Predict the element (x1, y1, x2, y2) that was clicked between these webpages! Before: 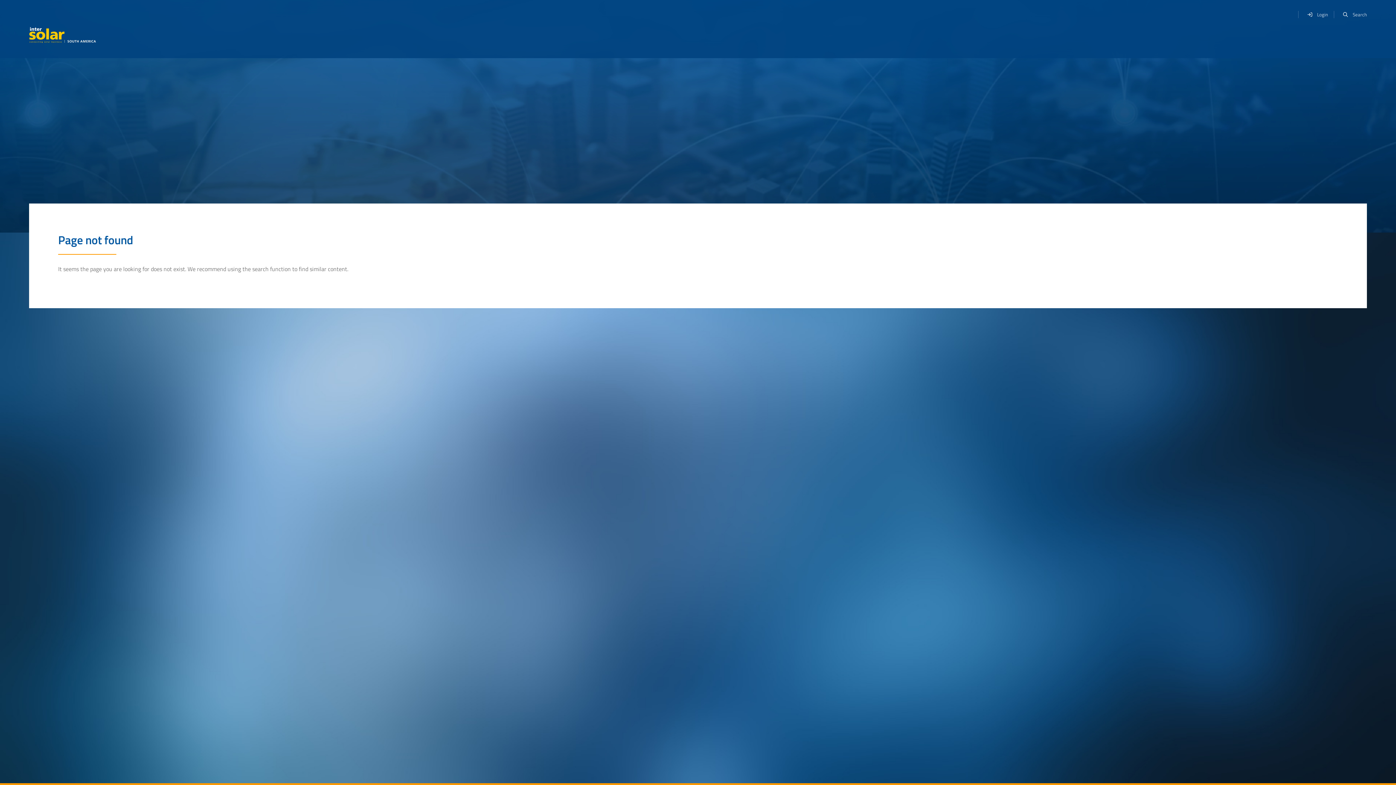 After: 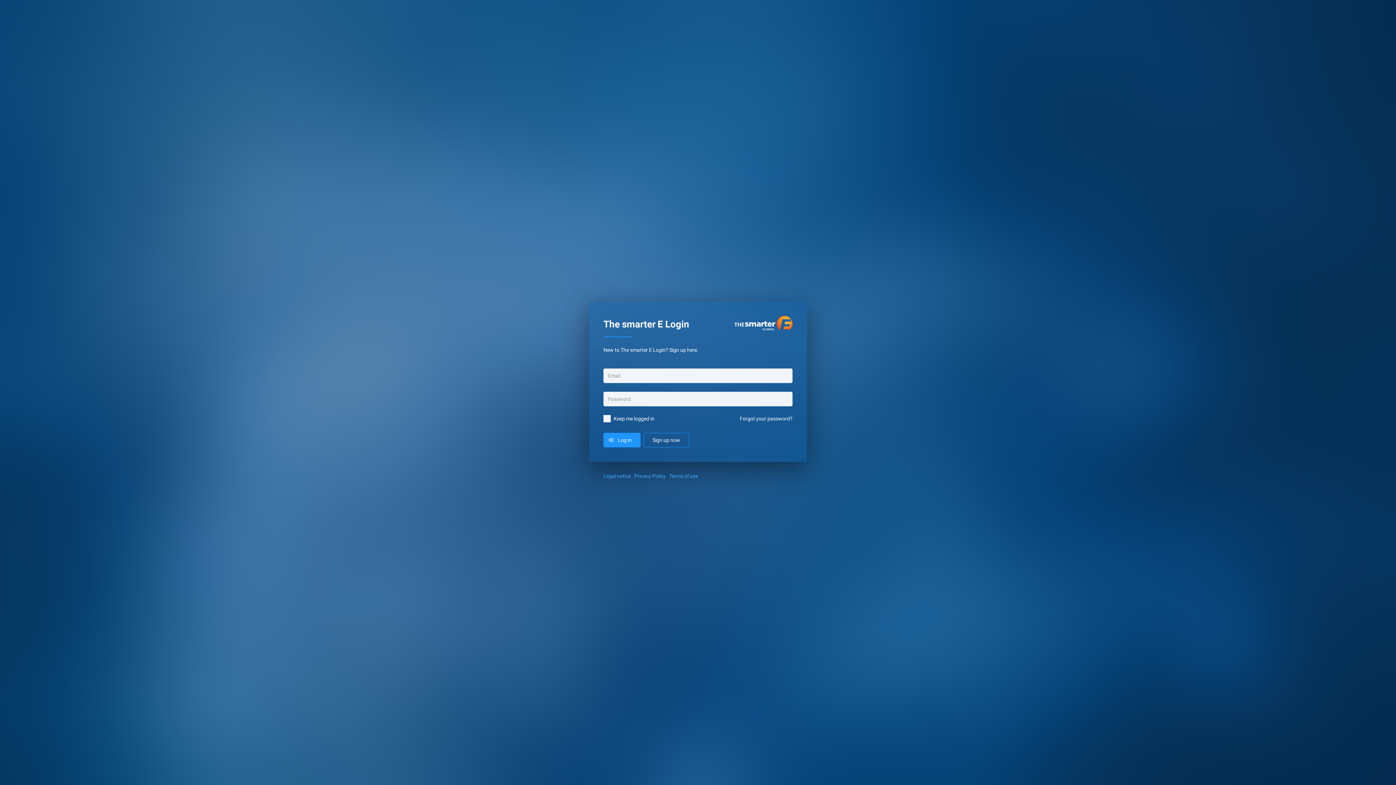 Action: bbox: (1302, 7, 1328, 21) label: Login